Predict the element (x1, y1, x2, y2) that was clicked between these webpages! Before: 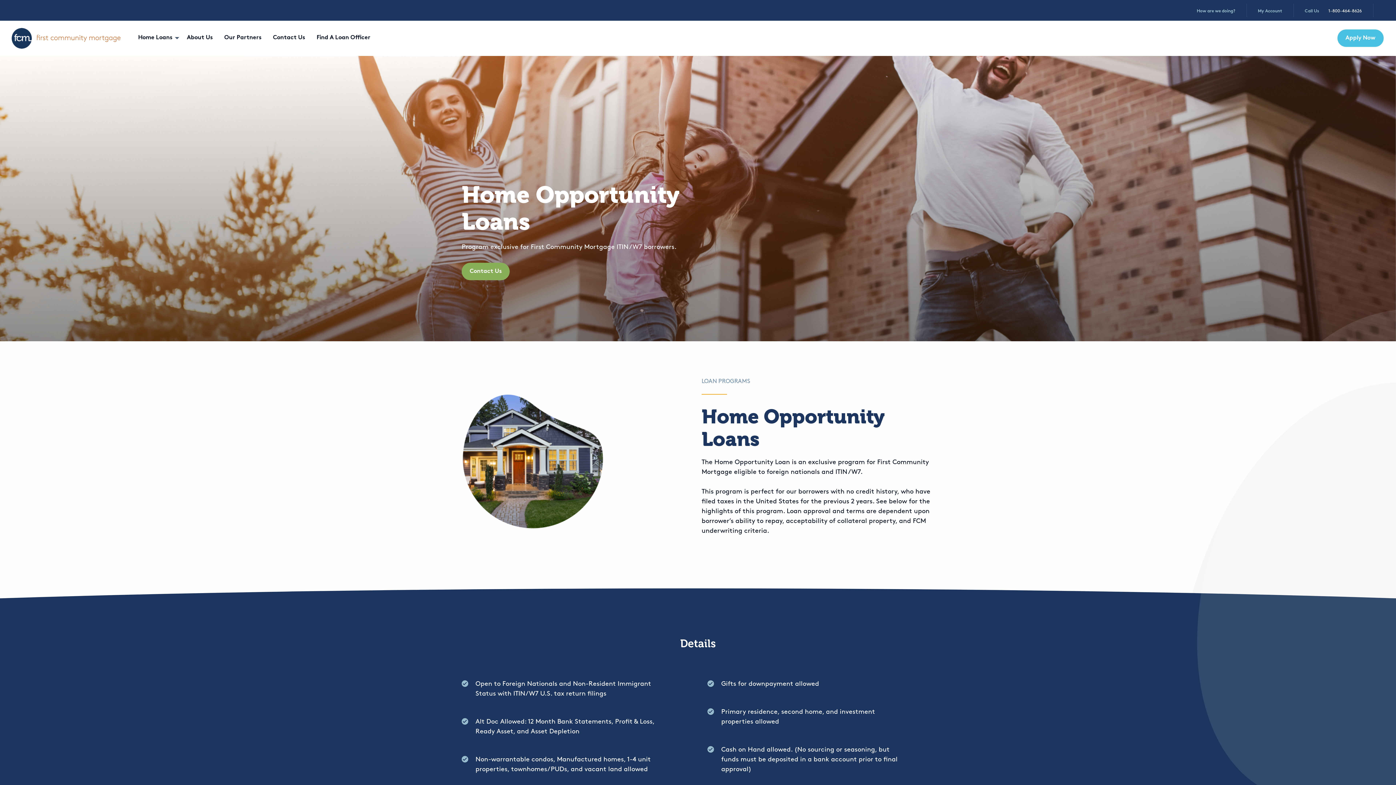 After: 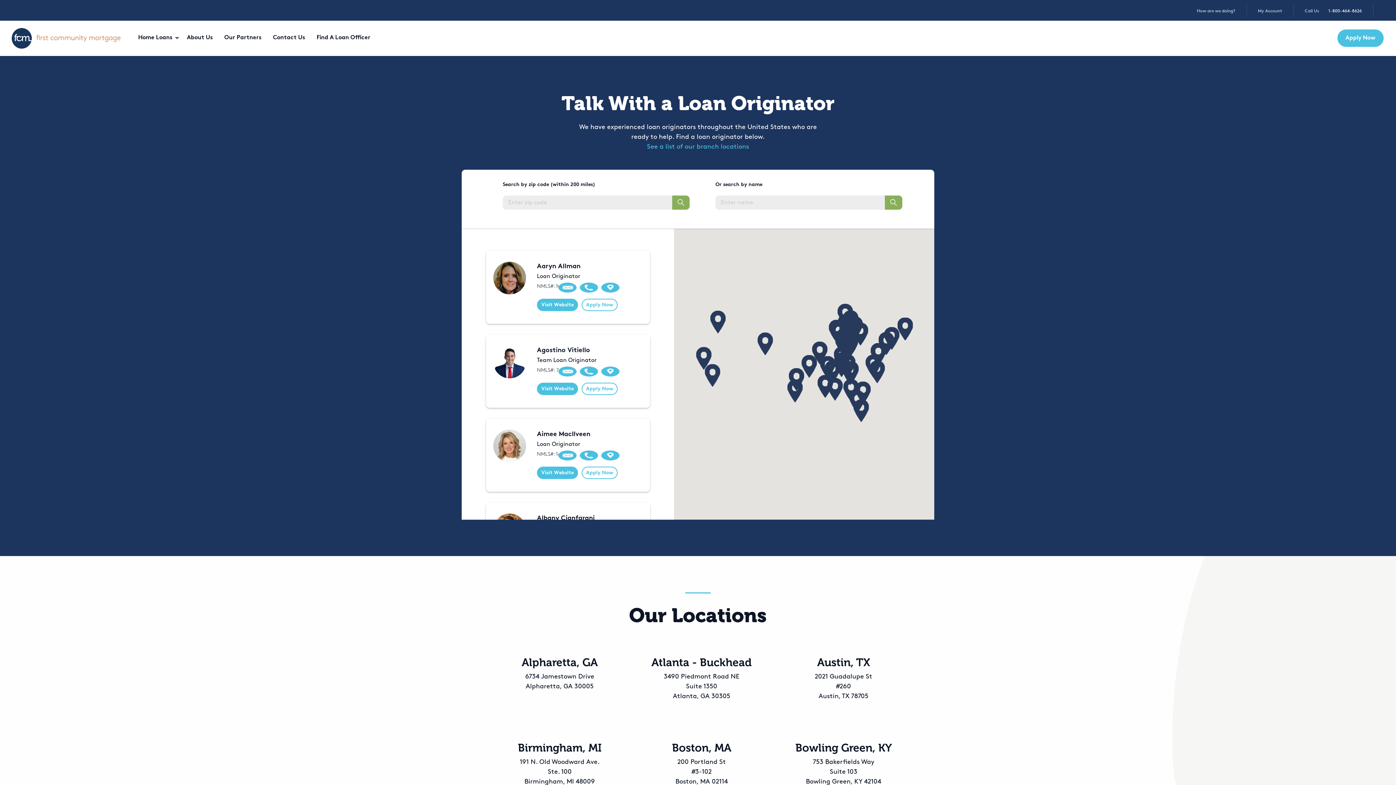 Action: bbox: (310, 30, 376, 46) label: Find A Loan Officer